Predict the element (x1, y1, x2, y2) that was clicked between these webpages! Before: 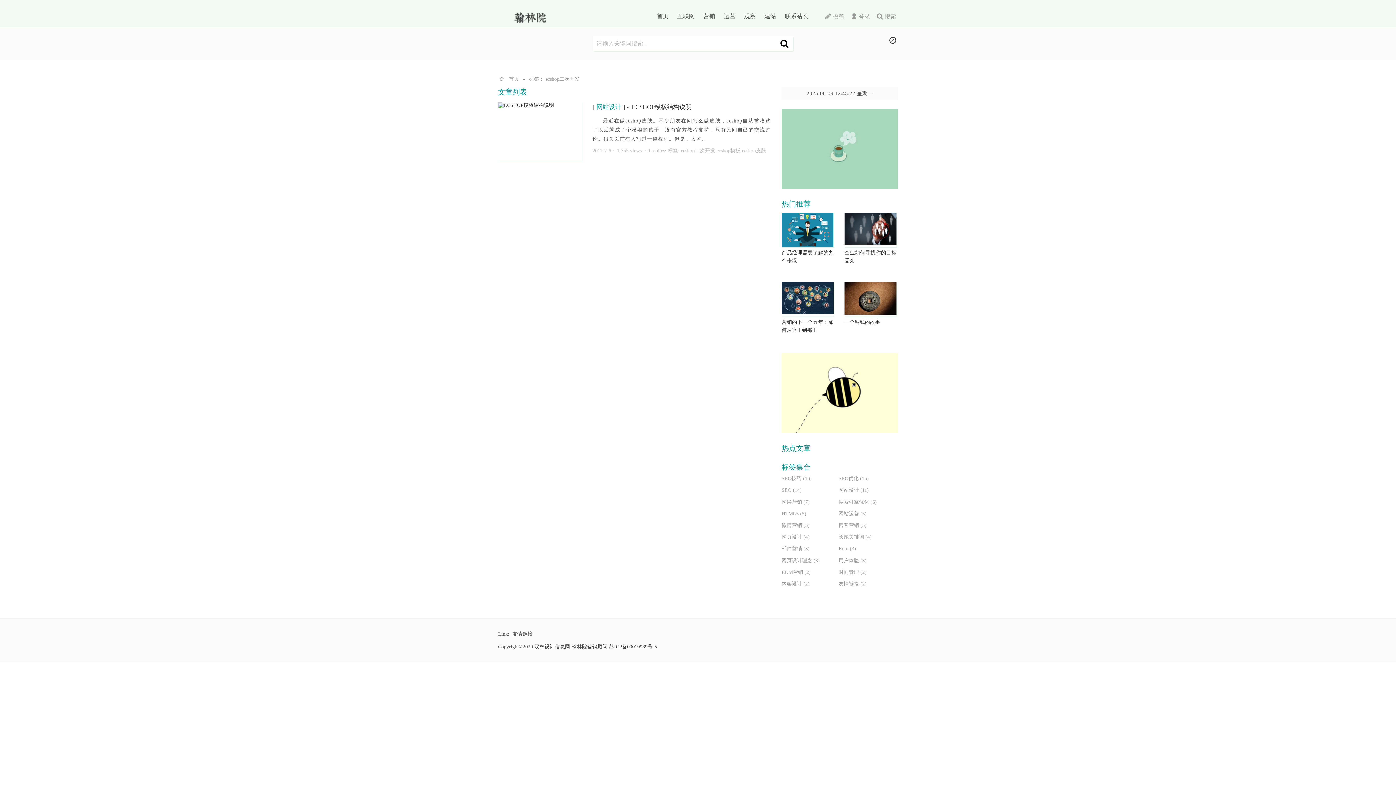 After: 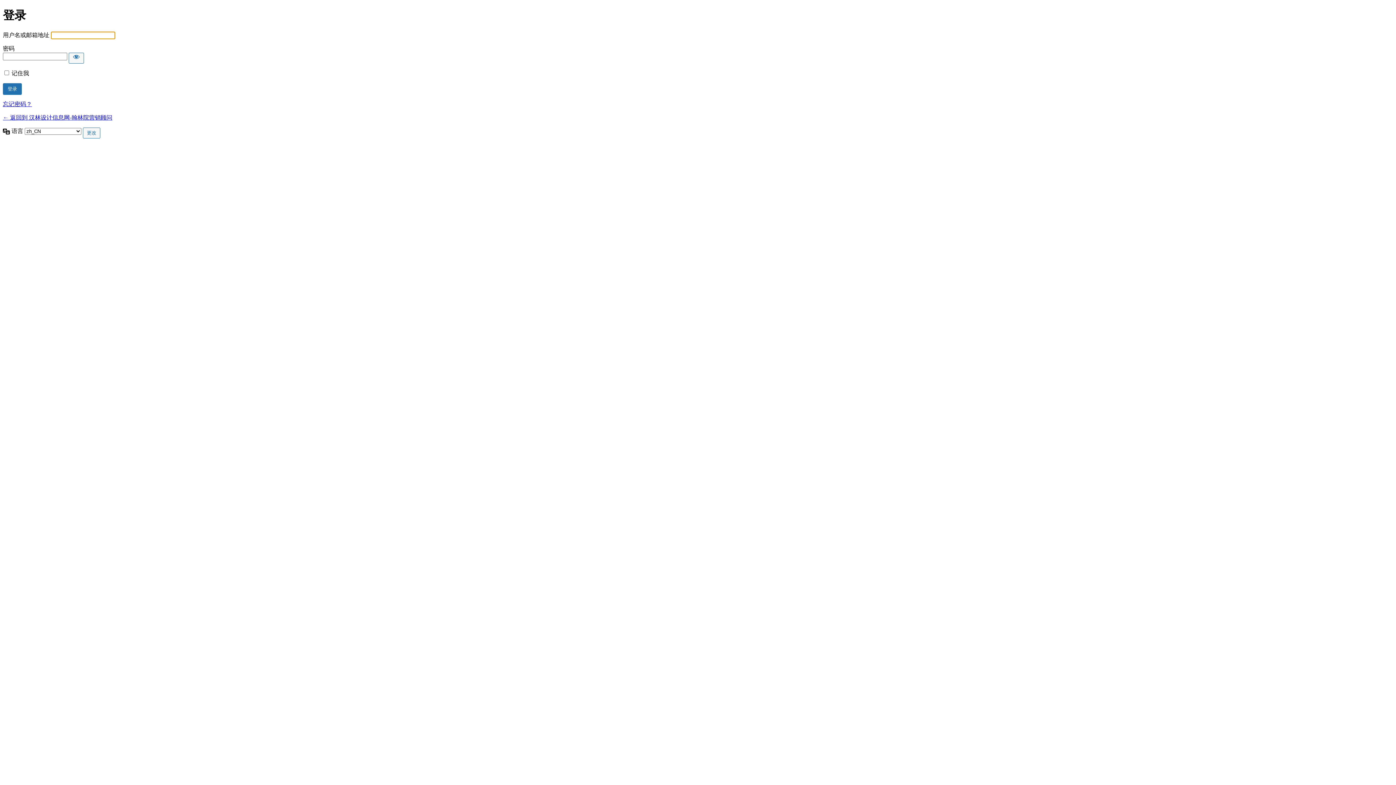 Action: label: 登录 bbox: (847, 10, 872, 22)